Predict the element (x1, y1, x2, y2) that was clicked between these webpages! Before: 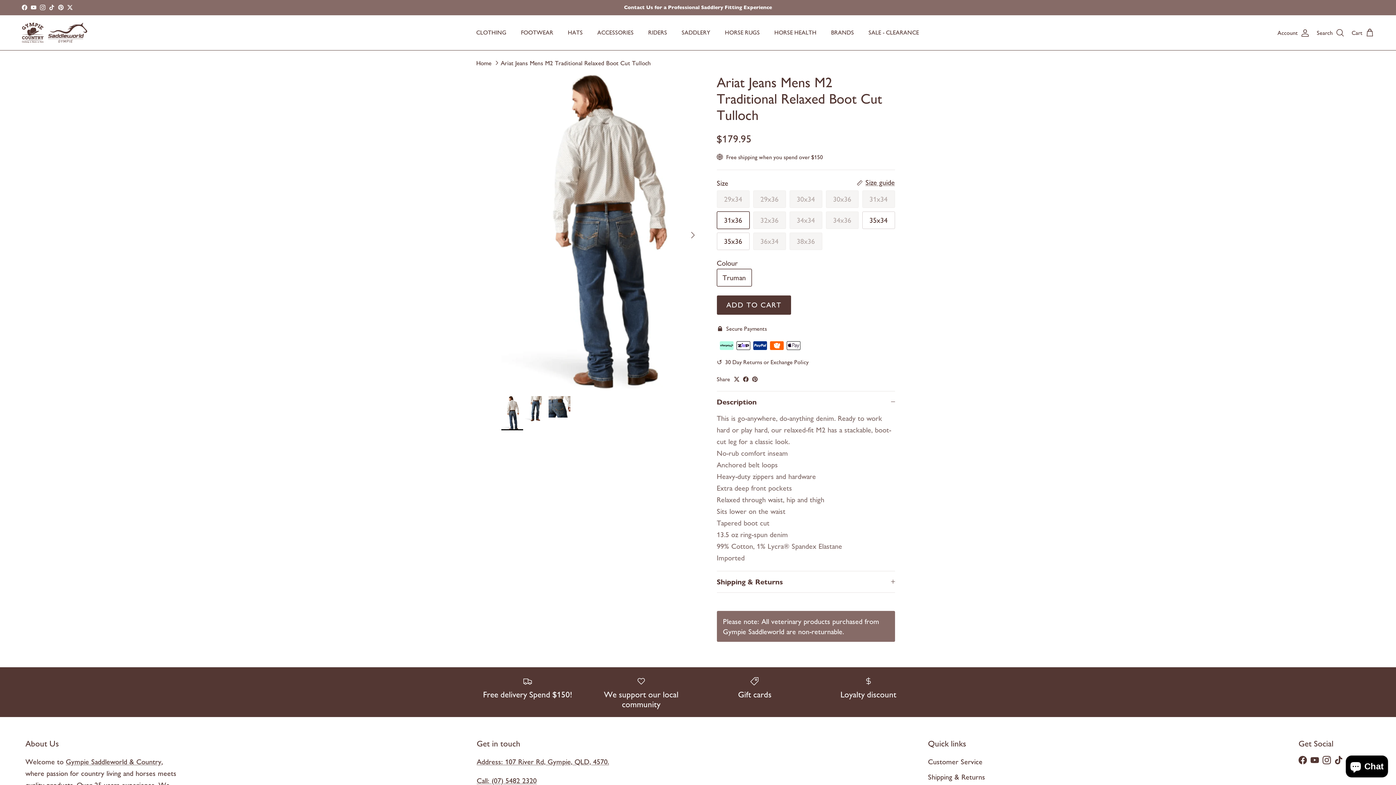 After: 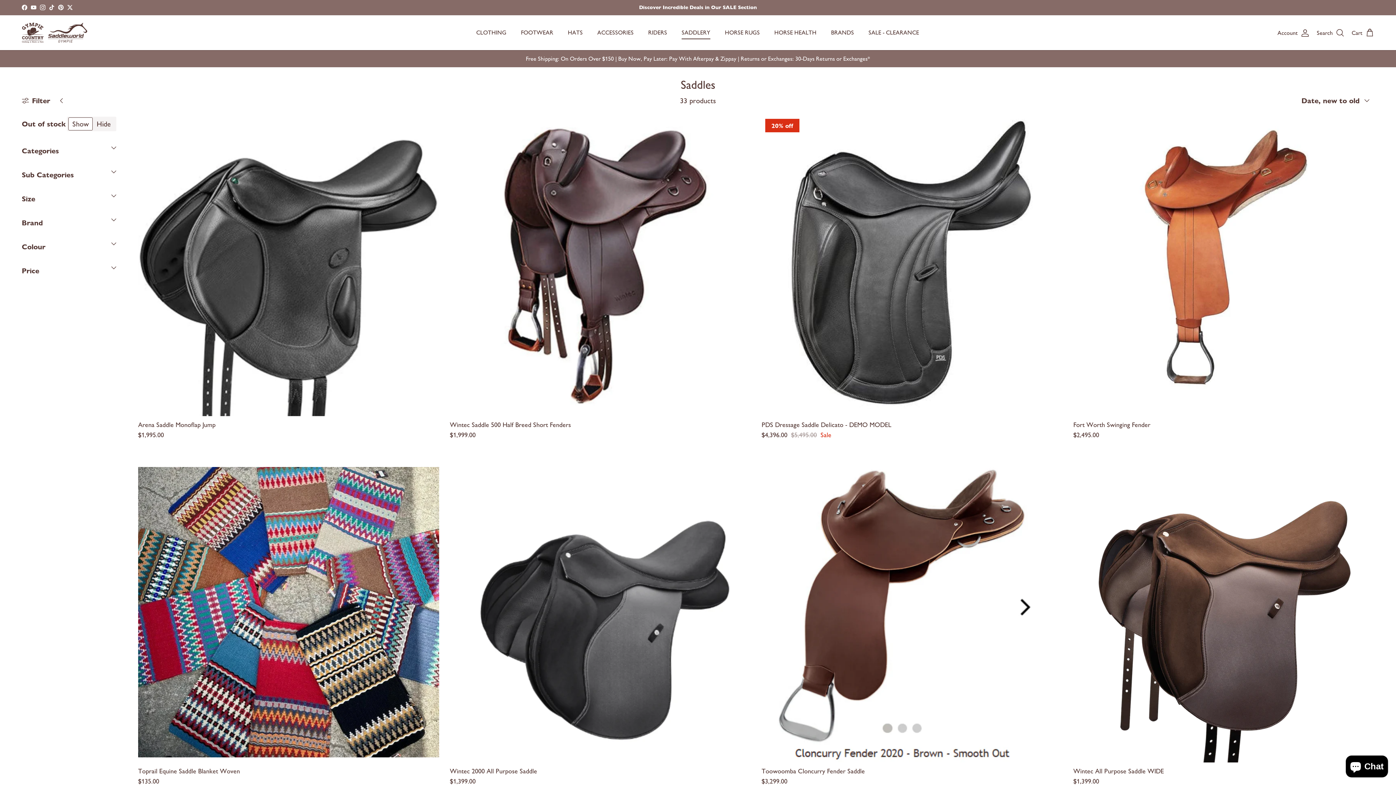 Action: bbox: (675, 20, 717, 45) label: SADDLERY